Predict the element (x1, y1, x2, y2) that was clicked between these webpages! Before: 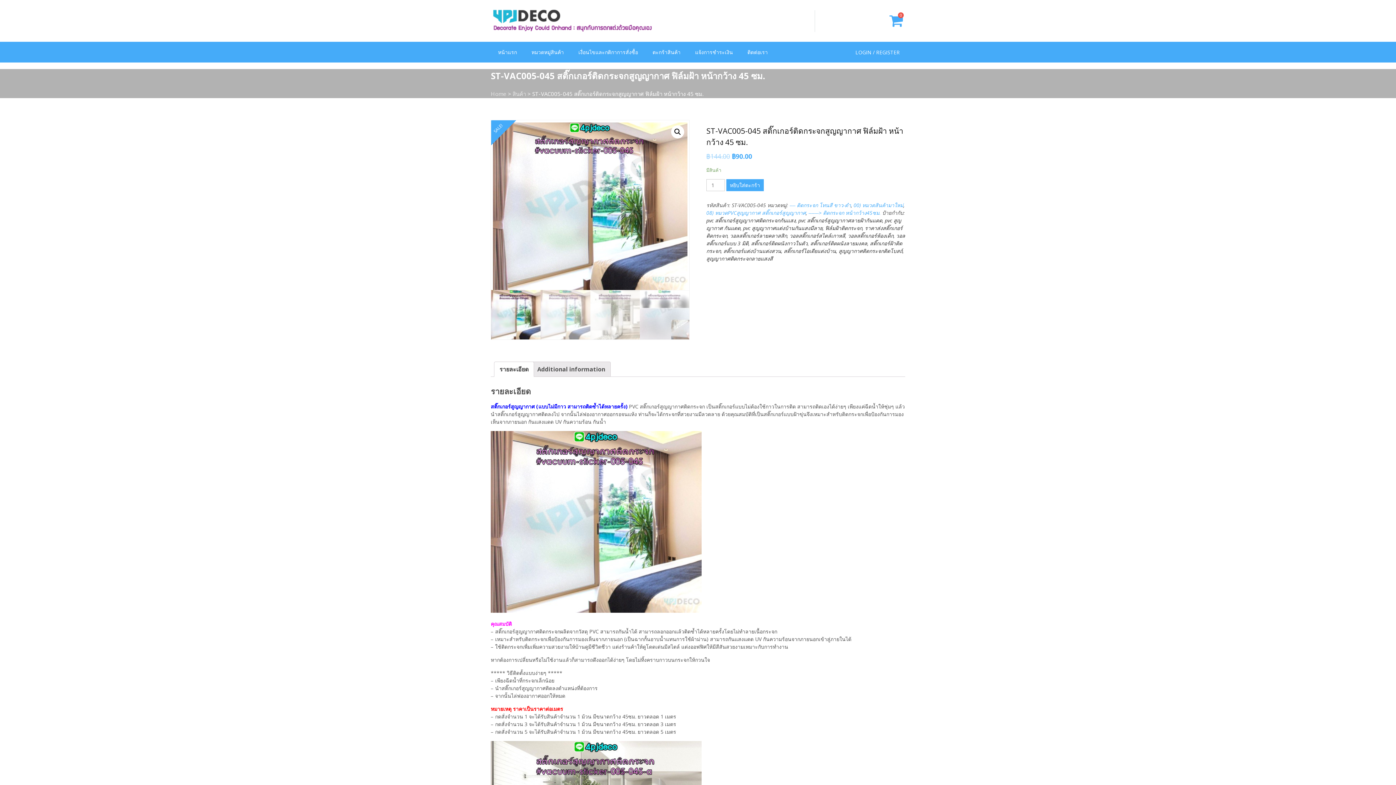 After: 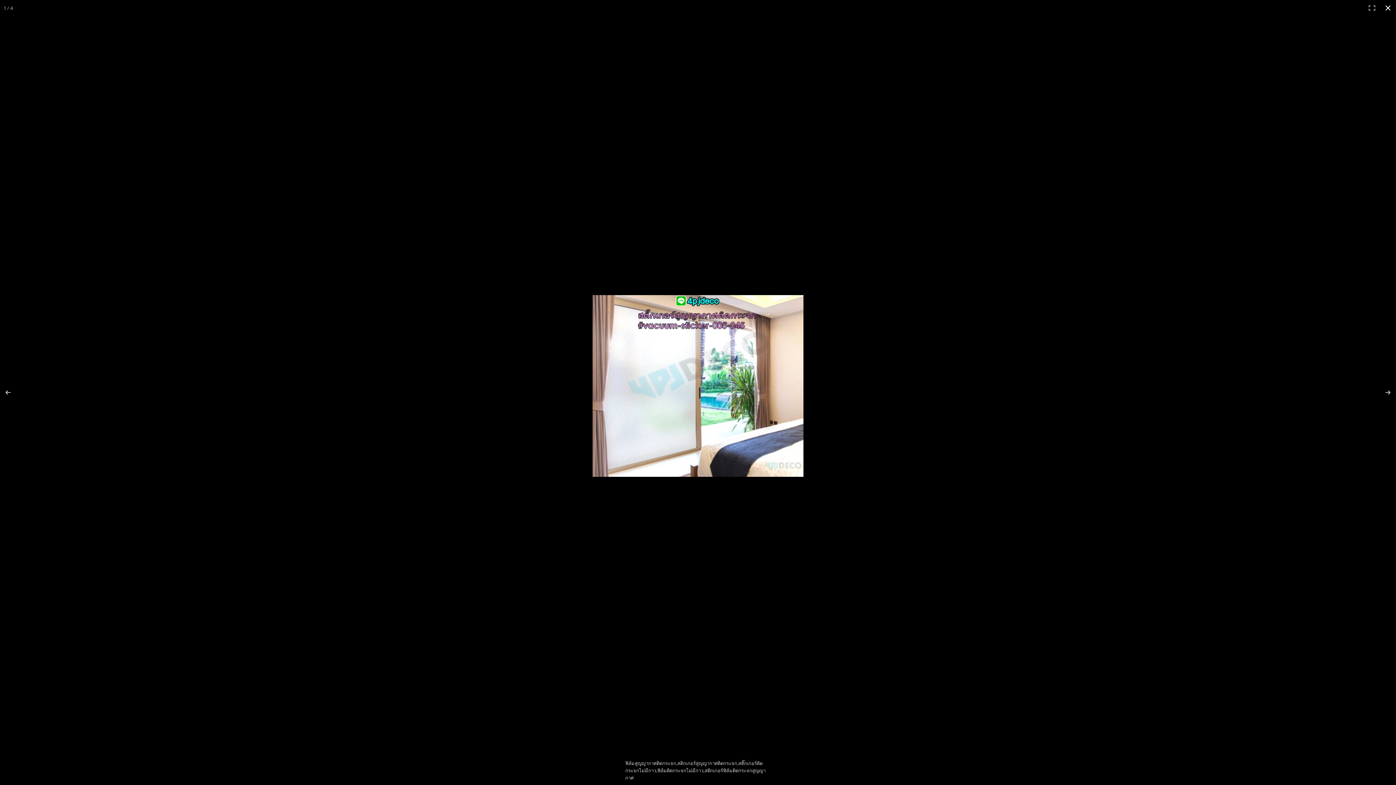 Action: label: 🔍 bbox: (671, 125, 684, 138)